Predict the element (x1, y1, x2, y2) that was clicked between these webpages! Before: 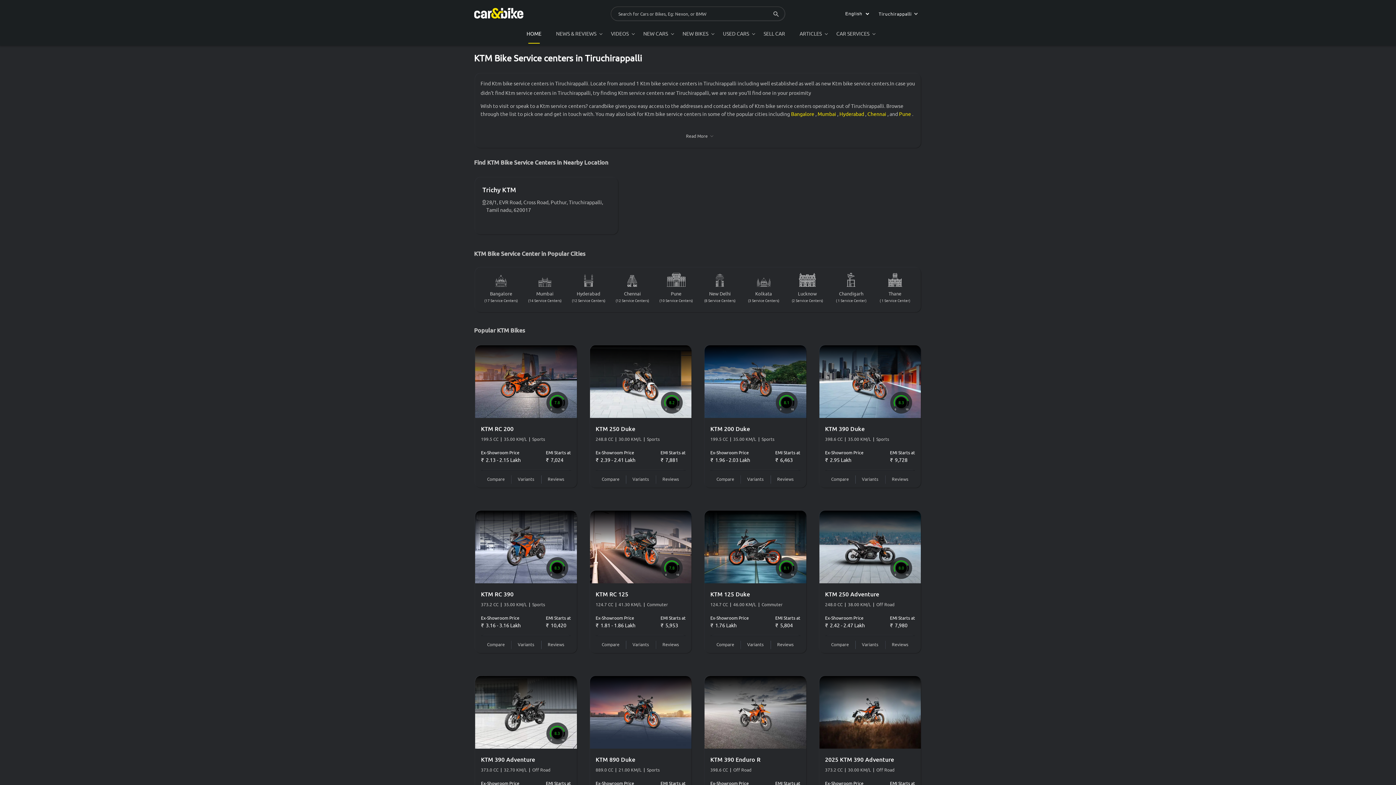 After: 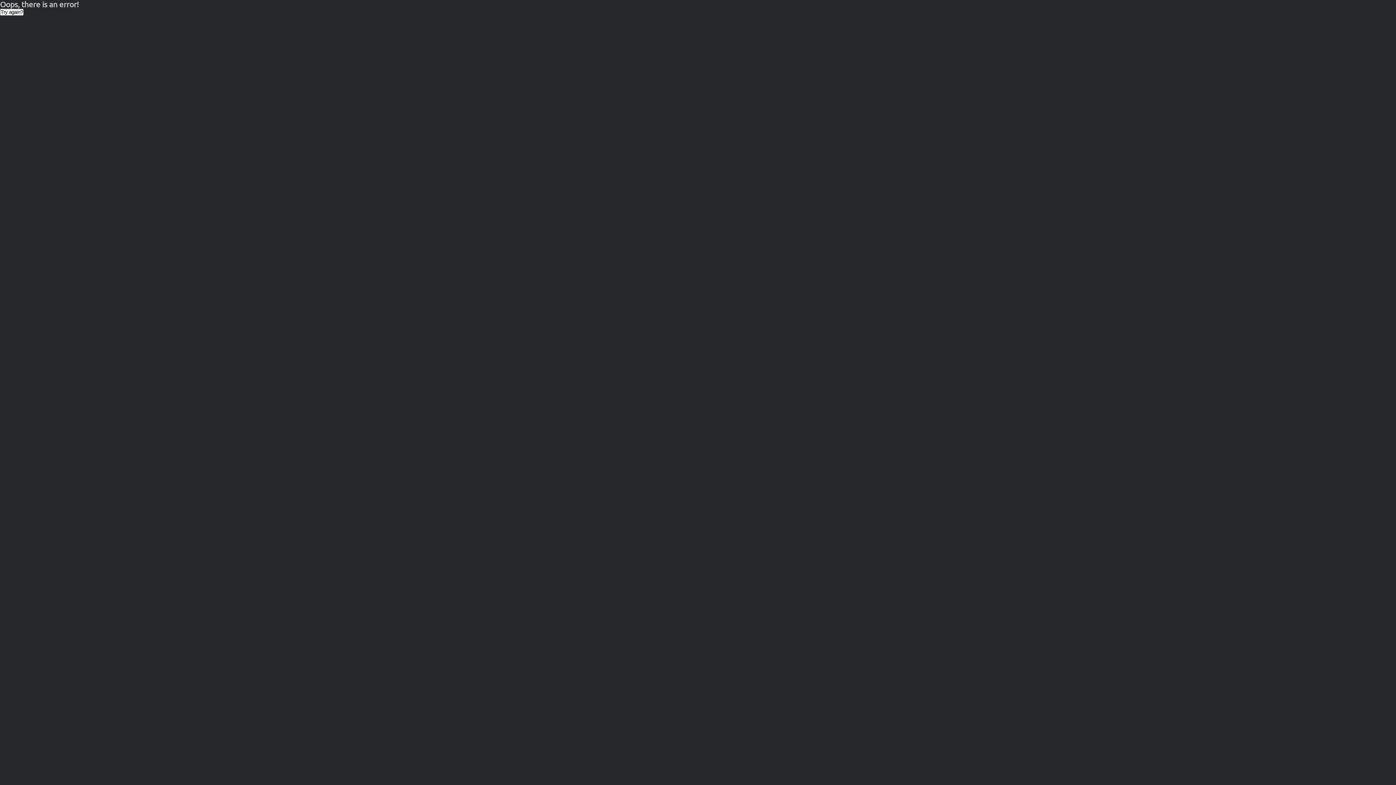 Action: bbox: (595, 590, 685, 598) label: KTM RC 125